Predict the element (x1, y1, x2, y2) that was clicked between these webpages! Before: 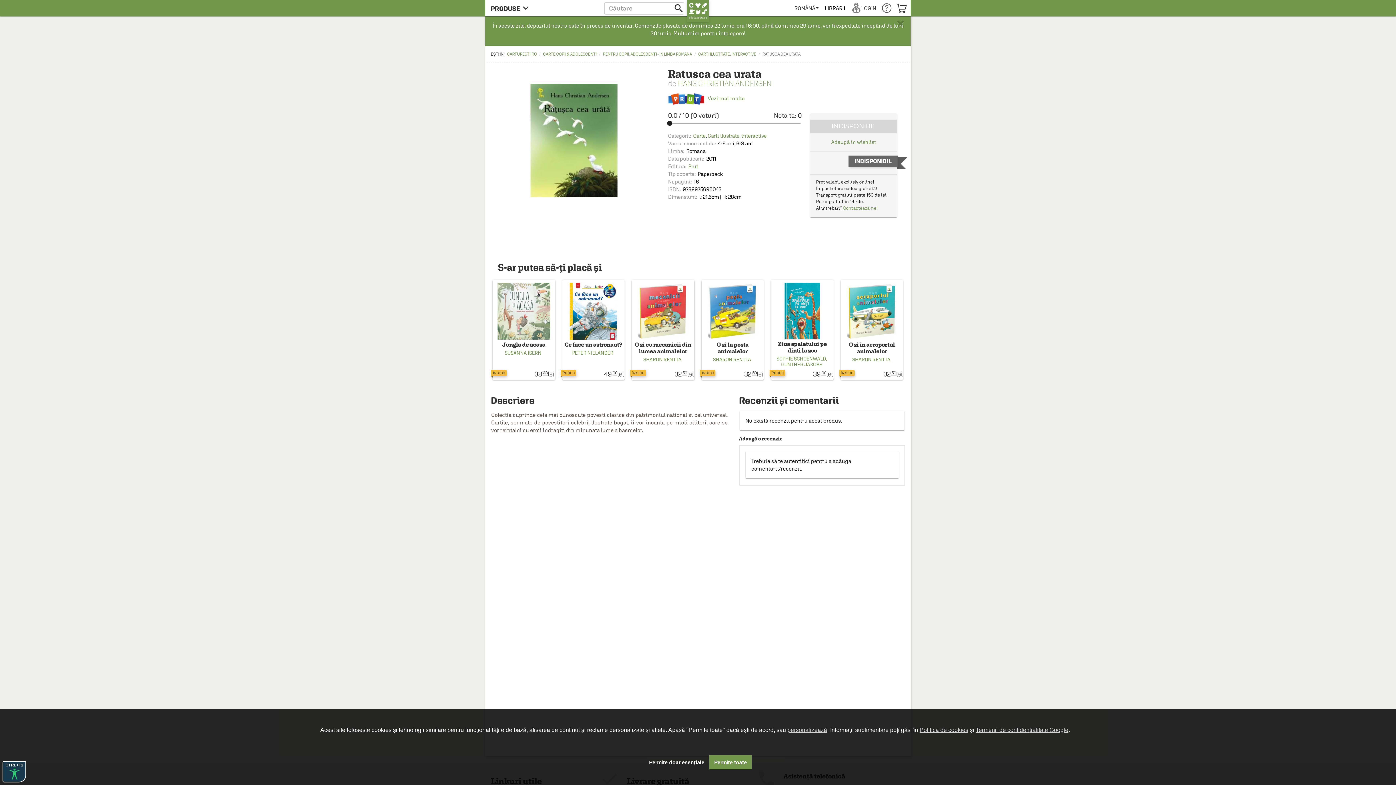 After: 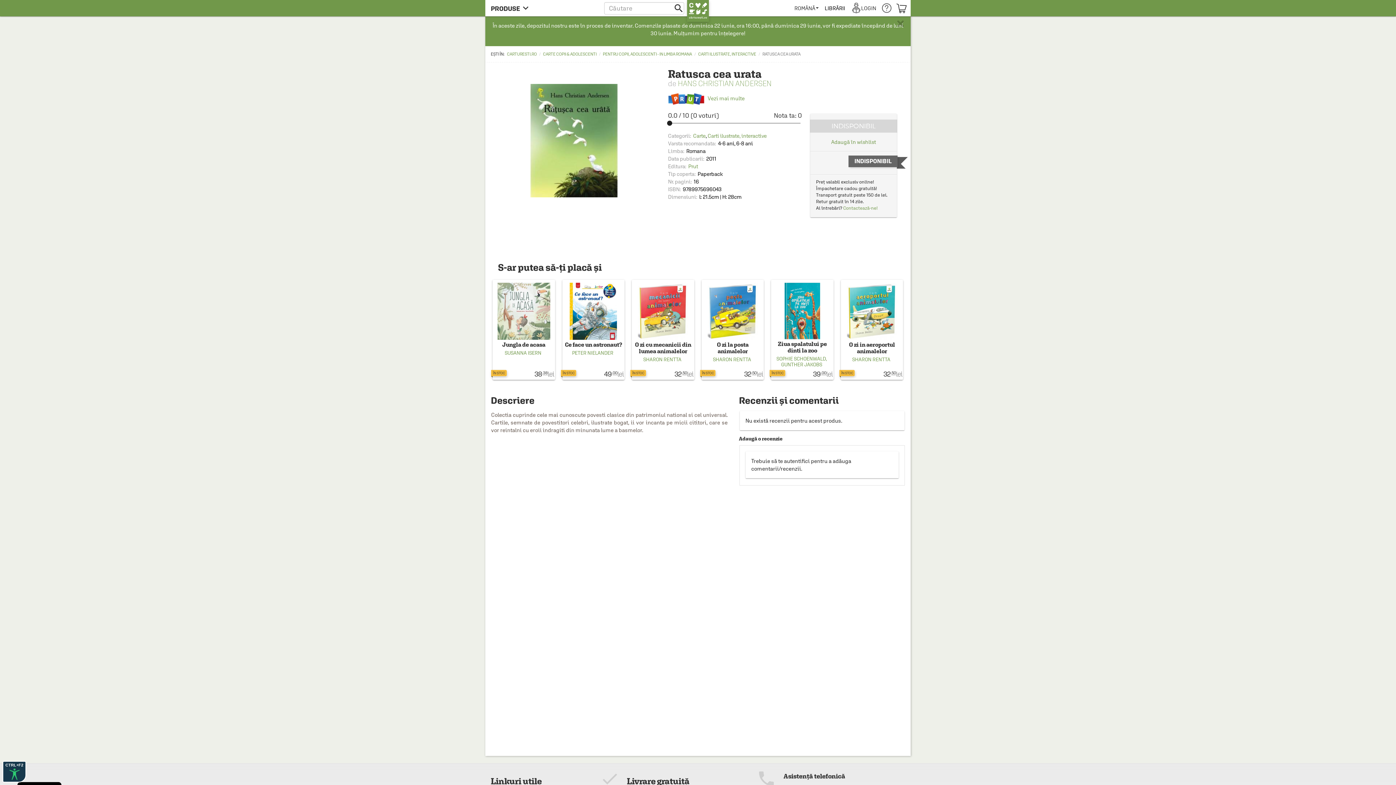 Action: bbox: (709, 755, 752, 769) label: allow cookies